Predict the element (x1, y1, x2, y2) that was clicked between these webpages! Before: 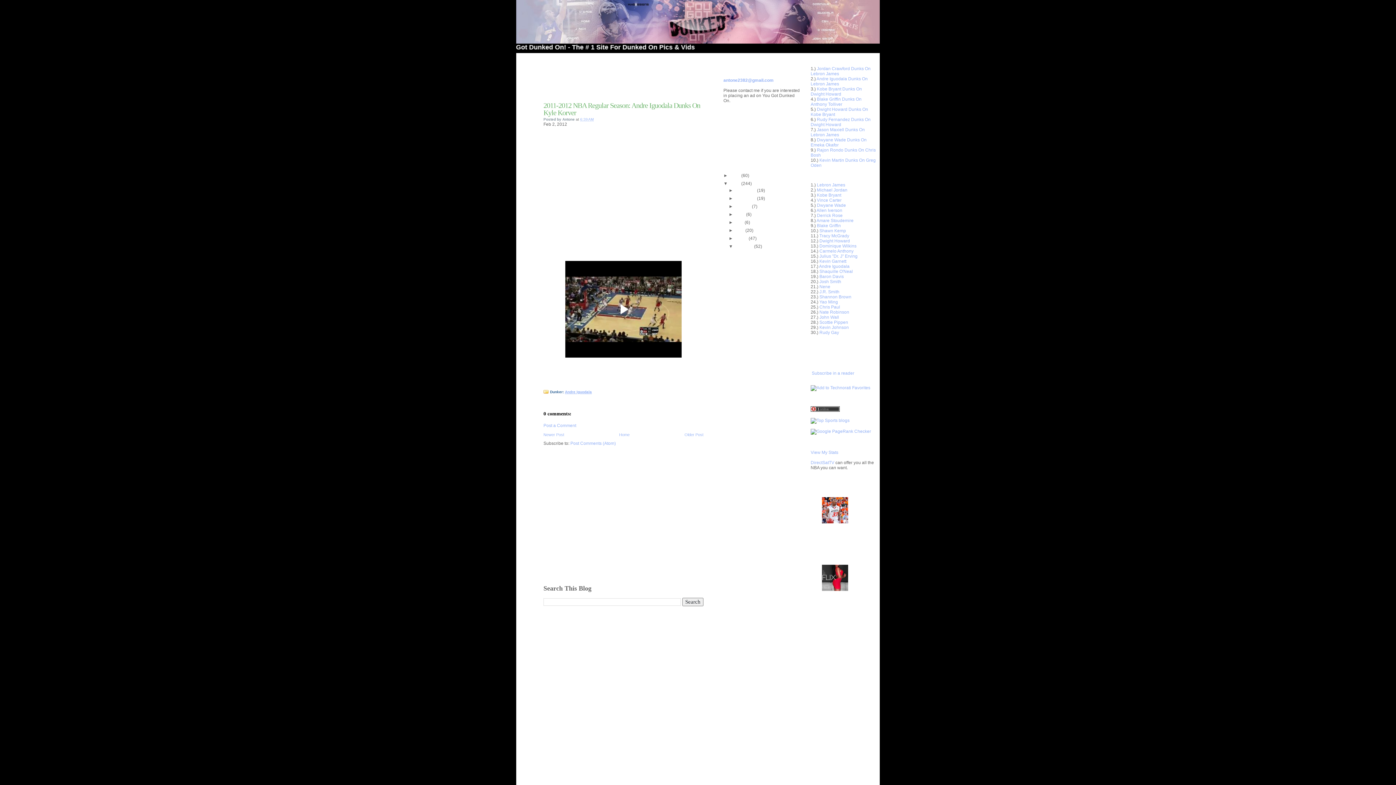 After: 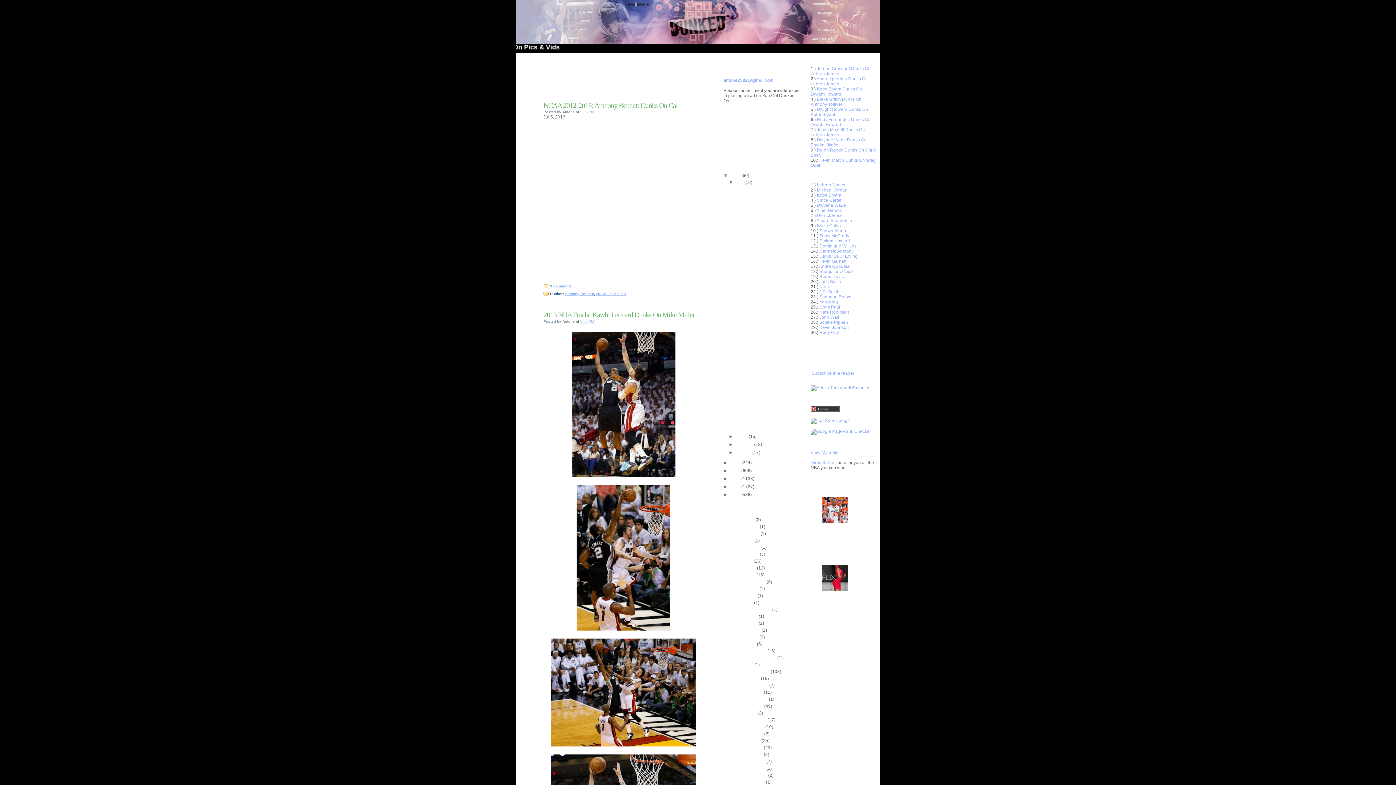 Action: label: Home bbox: (619, 432, 629, 437)